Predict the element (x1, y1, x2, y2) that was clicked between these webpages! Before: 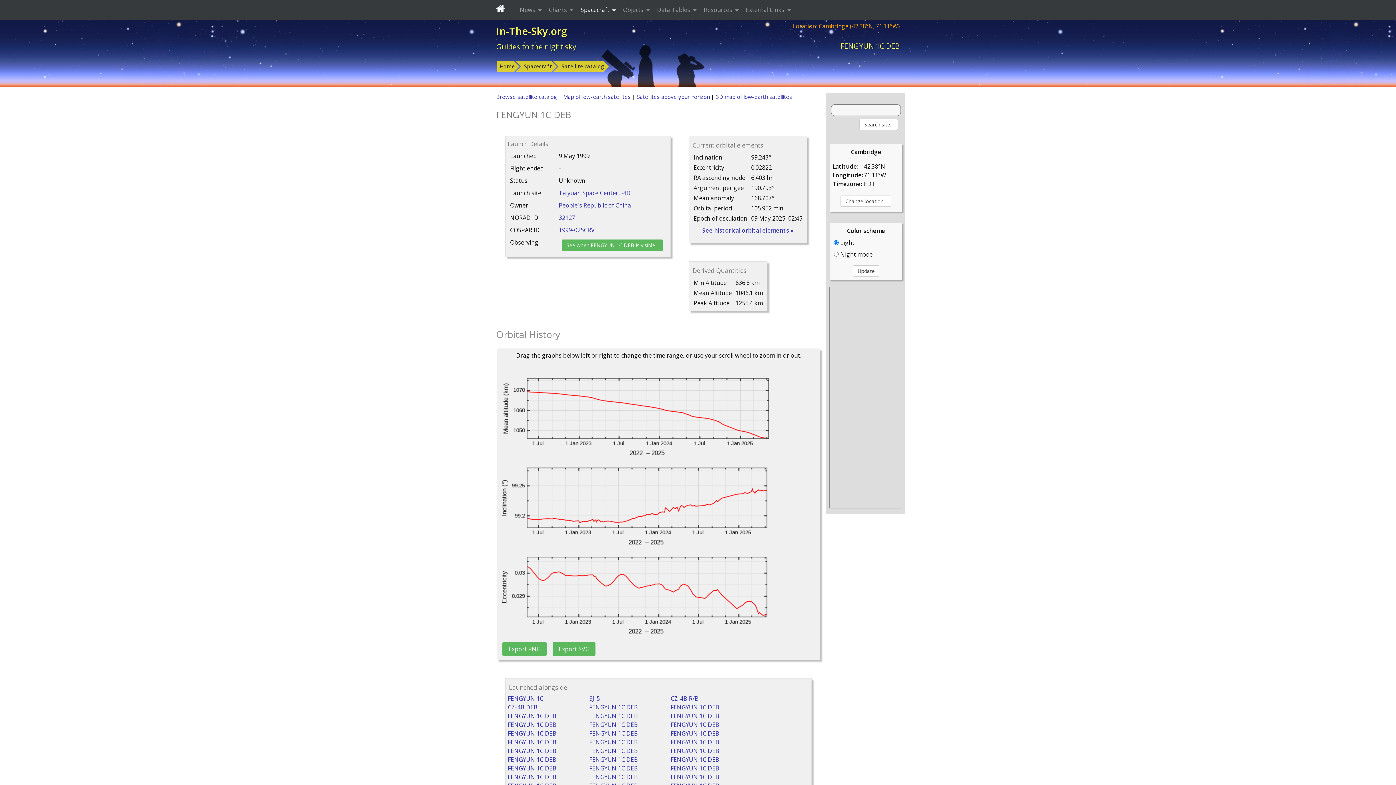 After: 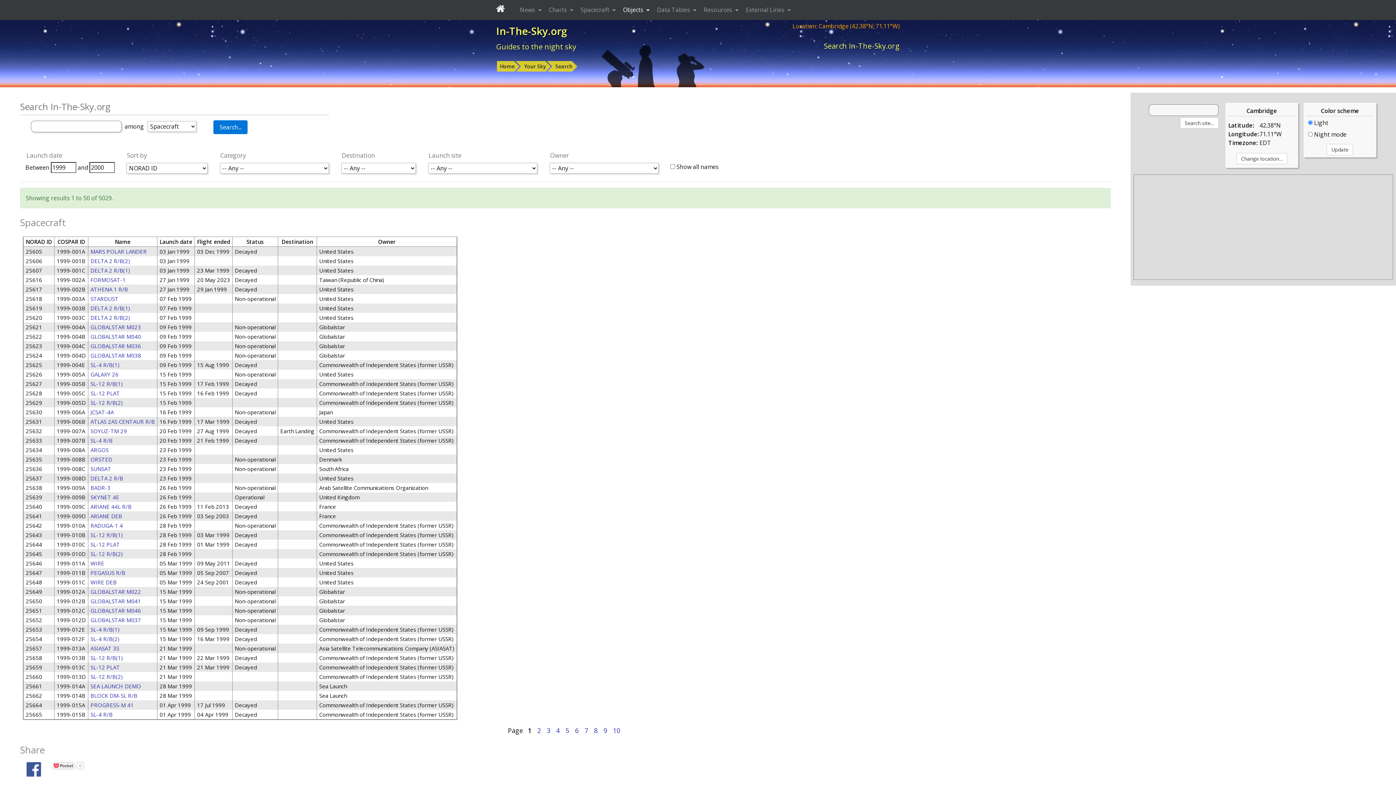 Action: bbox: (558, 213, 575, 221) label: 32127